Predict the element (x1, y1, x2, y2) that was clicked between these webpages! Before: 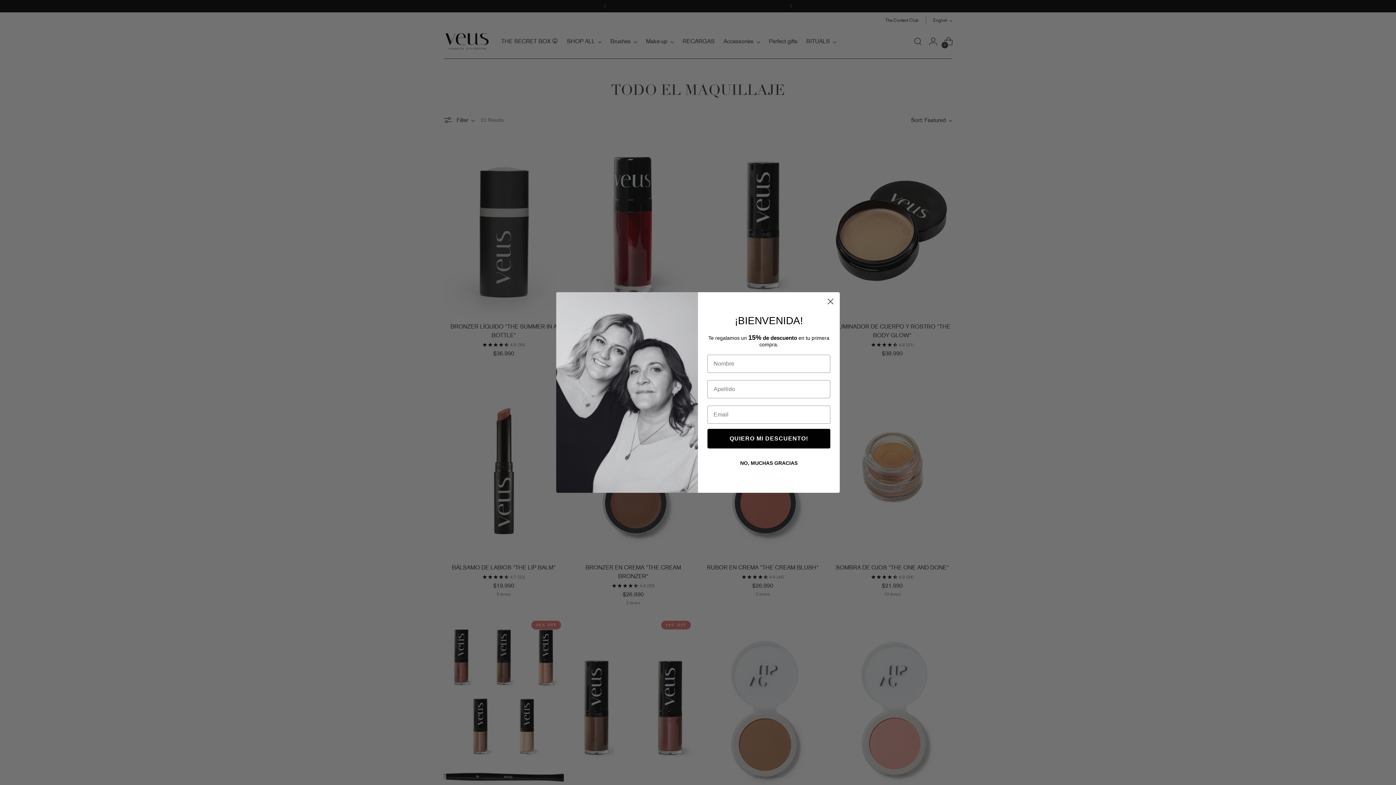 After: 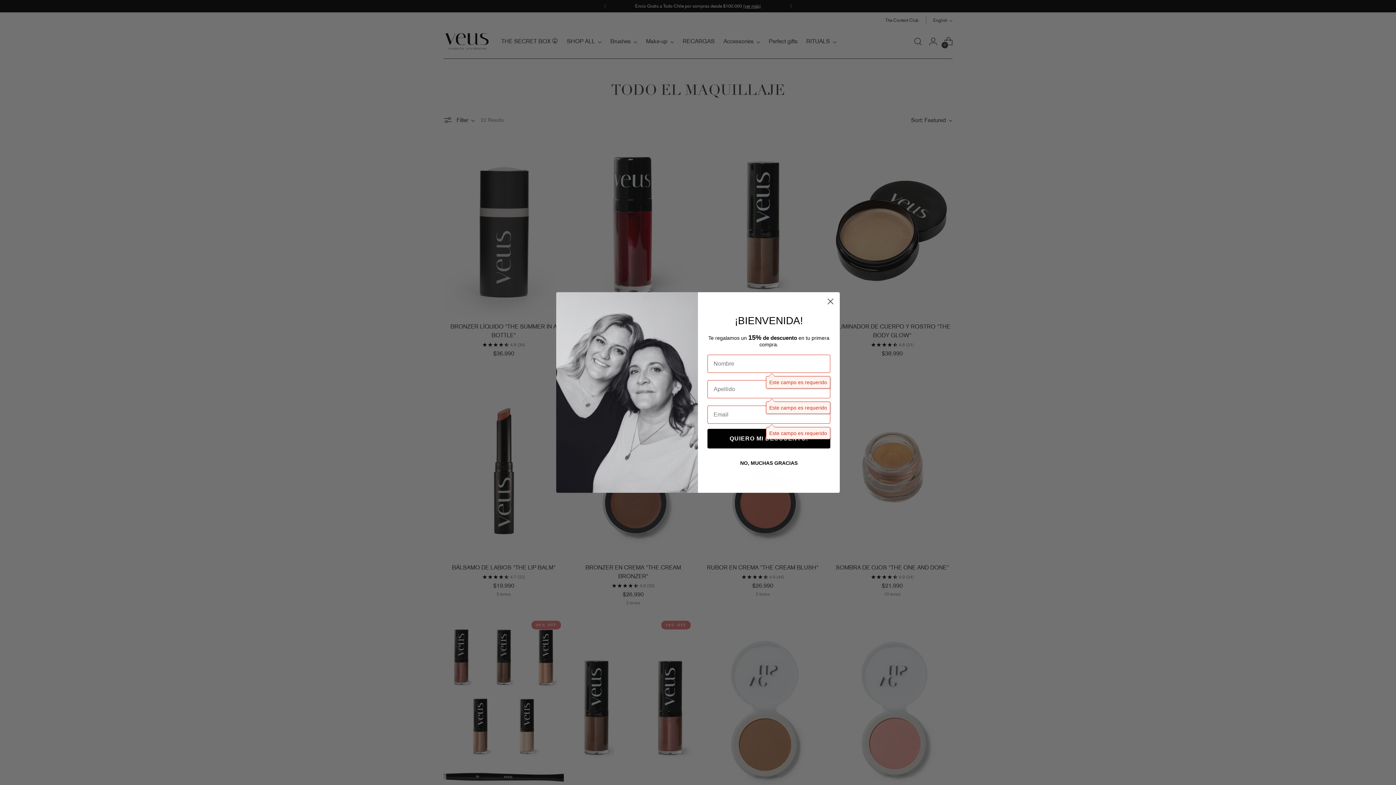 Action: bbox: (707, 428, 830, 448) label: QUIERO MI DESCUENTO!